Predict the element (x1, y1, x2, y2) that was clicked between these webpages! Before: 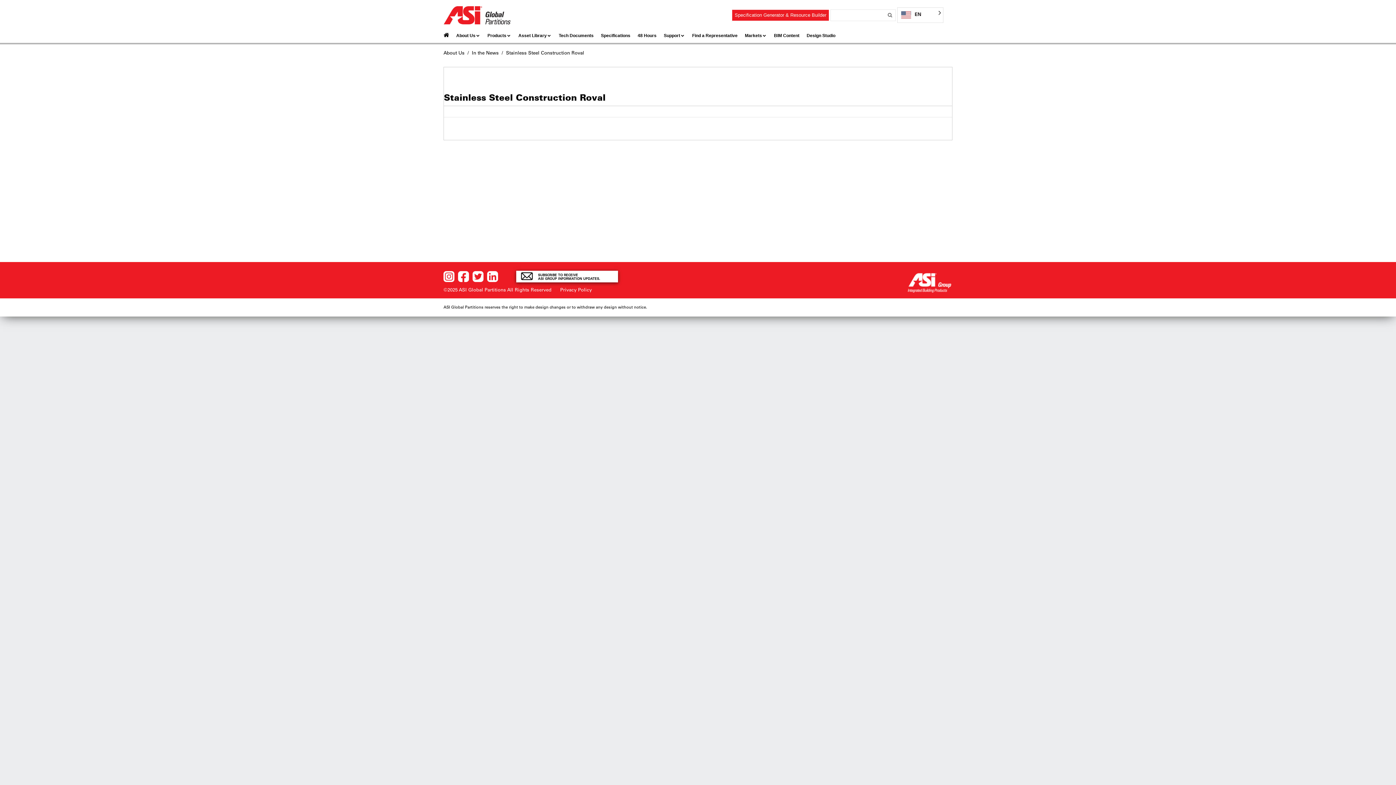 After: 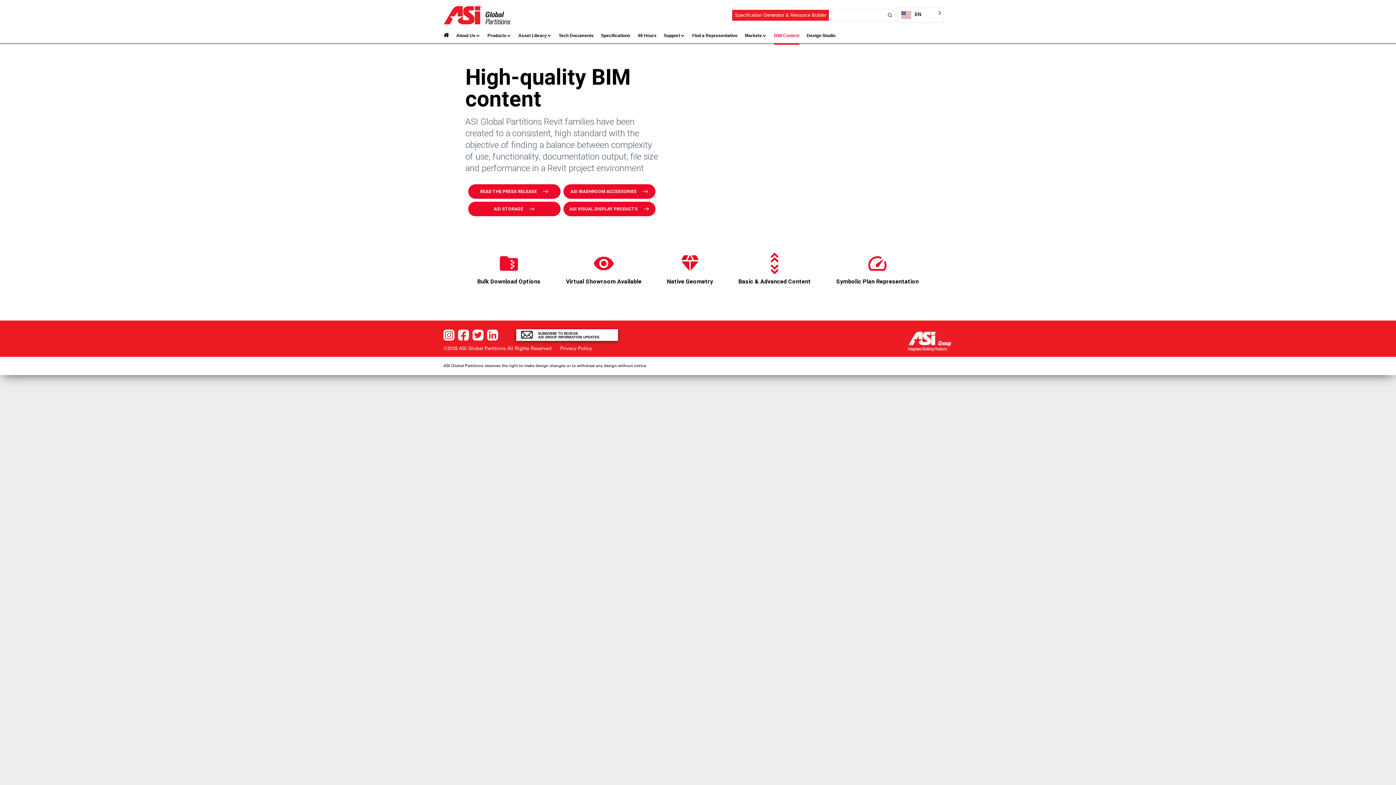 Action: bbox: (774, 26, 799, 44) label: BIM Content